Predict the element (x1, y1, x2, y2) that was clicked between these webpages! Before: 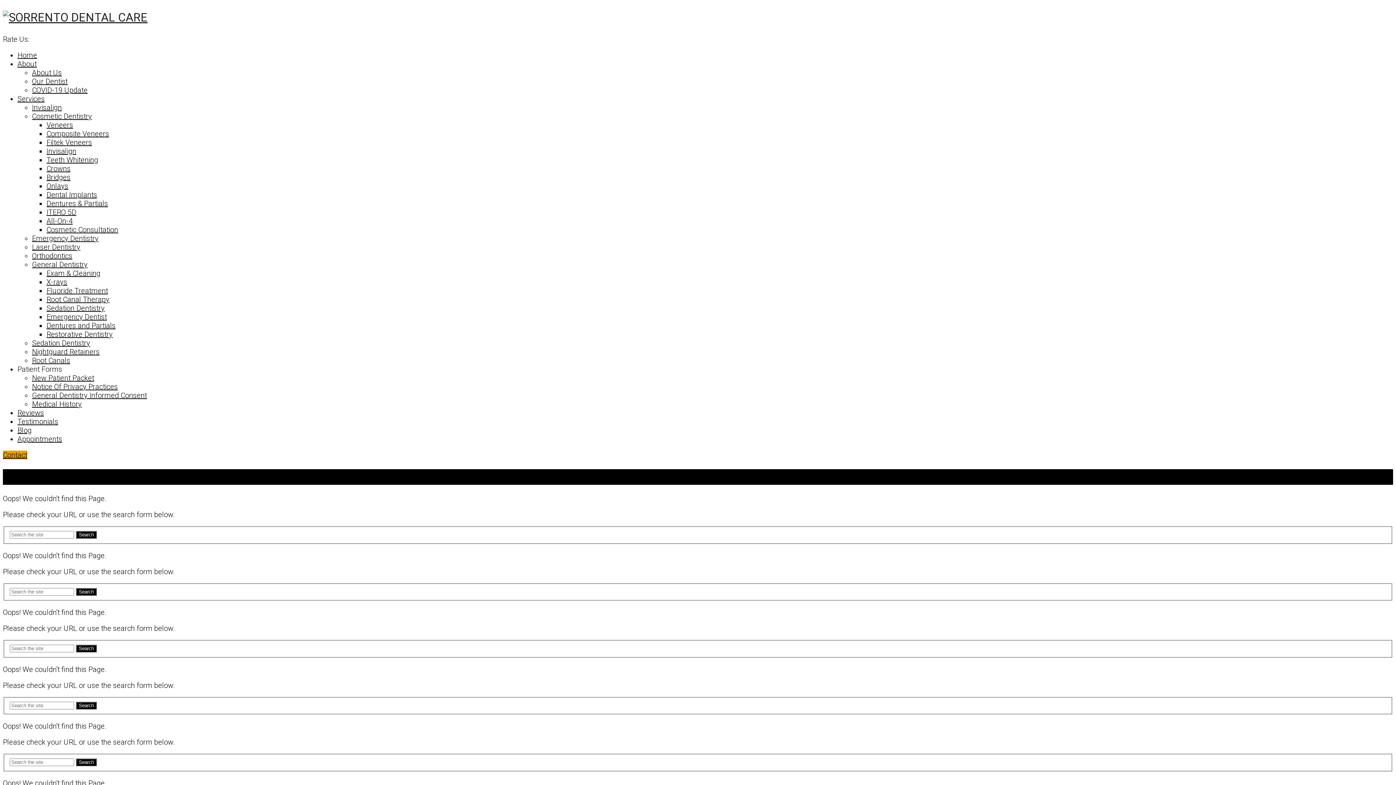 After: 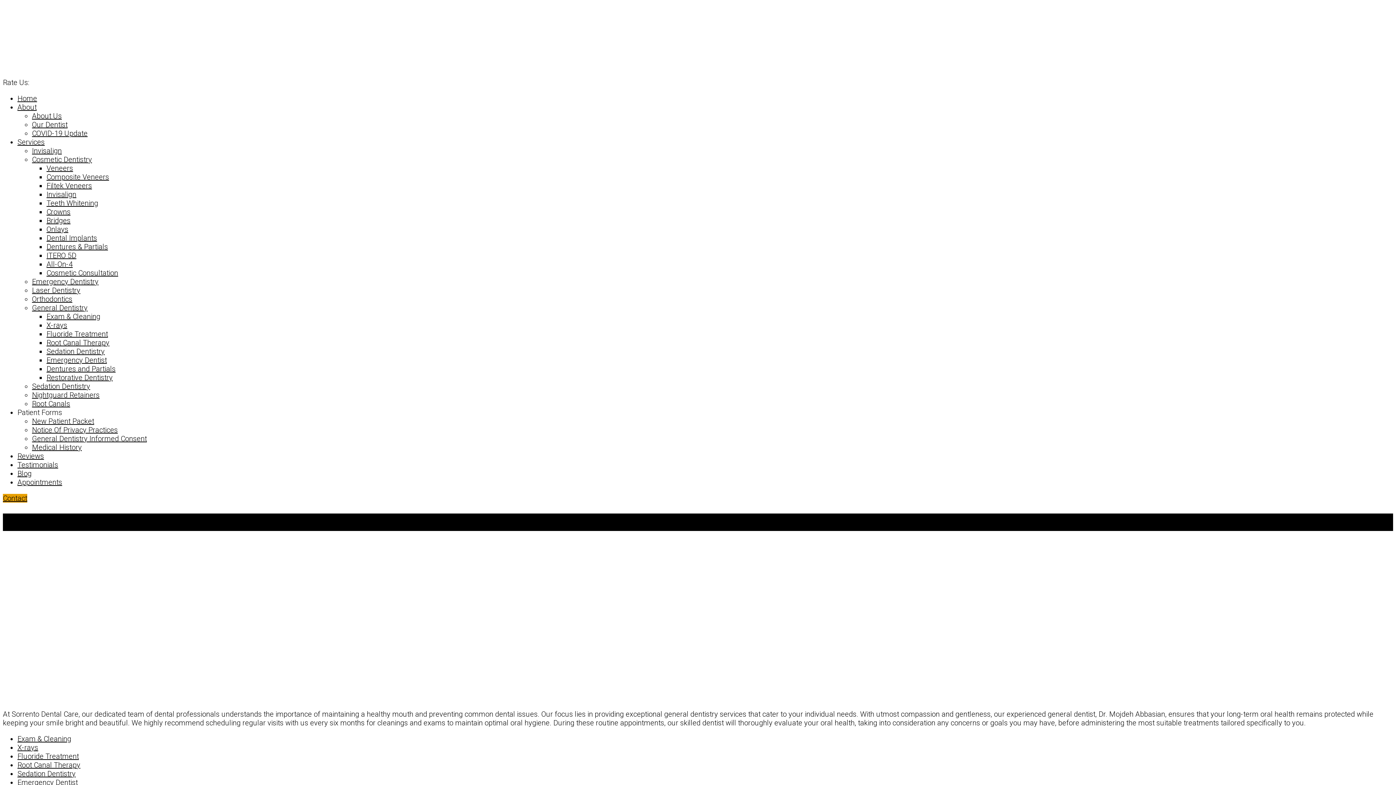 Action: label: General Dentistry bbox: (32, 260, 87, 269)